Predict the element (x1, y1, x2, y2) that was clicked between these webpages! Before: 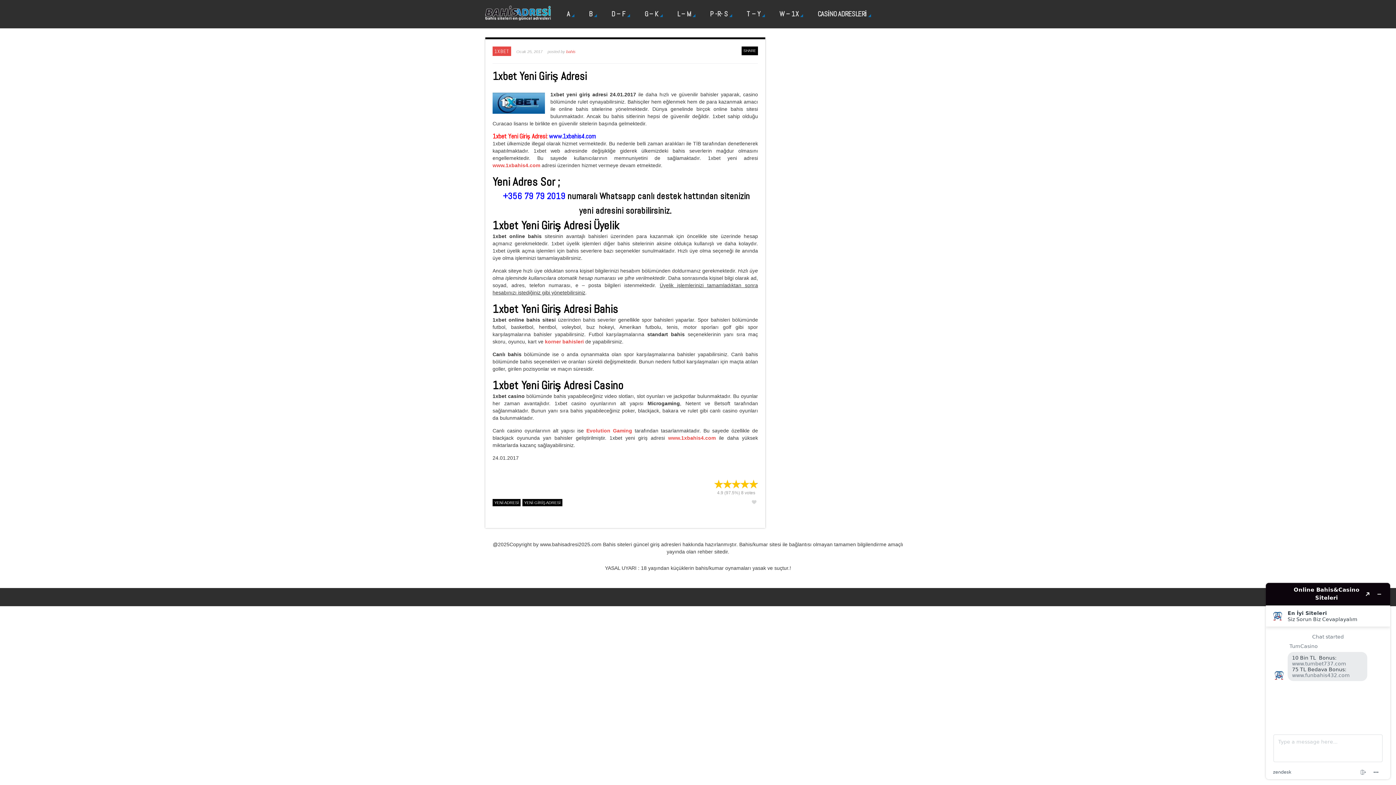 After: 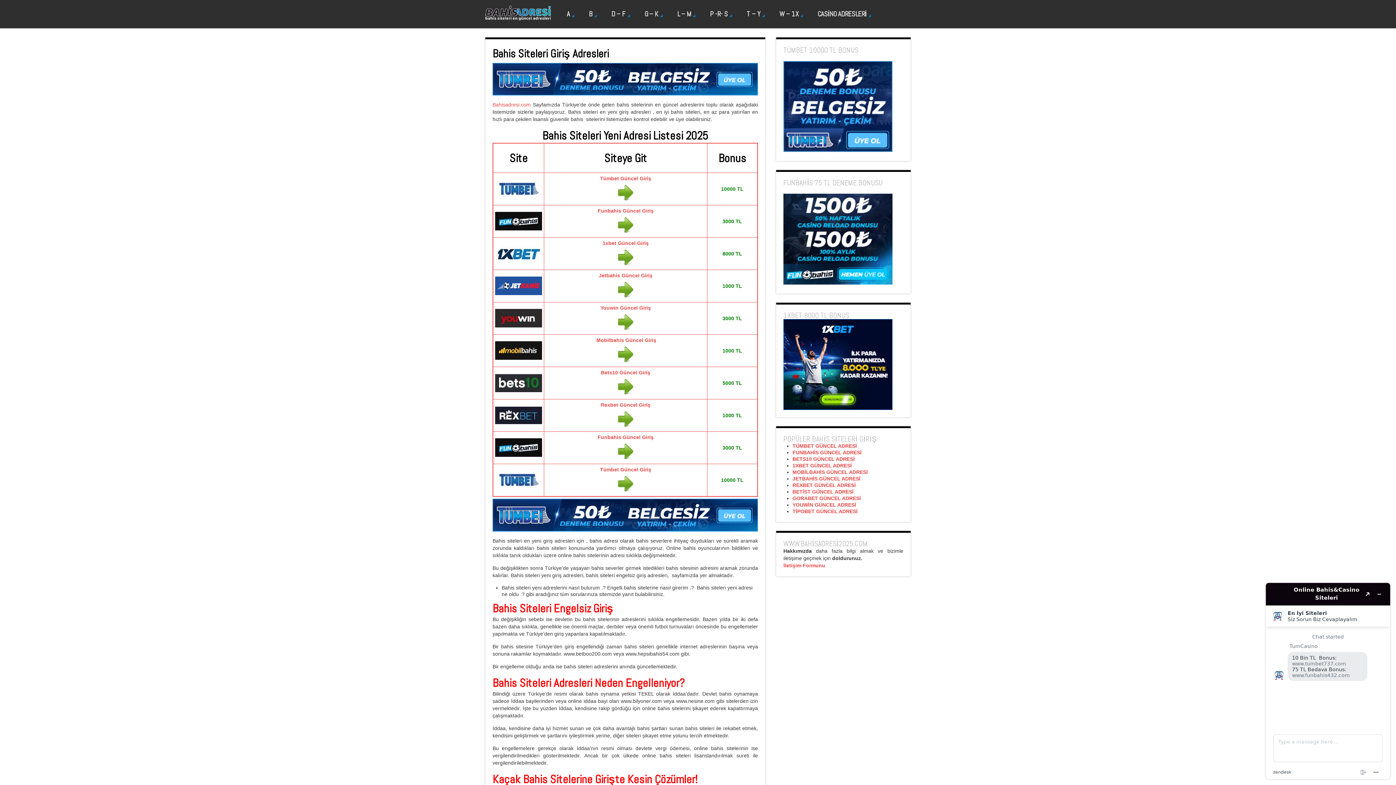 Action: bbox: (485, 5, 550, 20)